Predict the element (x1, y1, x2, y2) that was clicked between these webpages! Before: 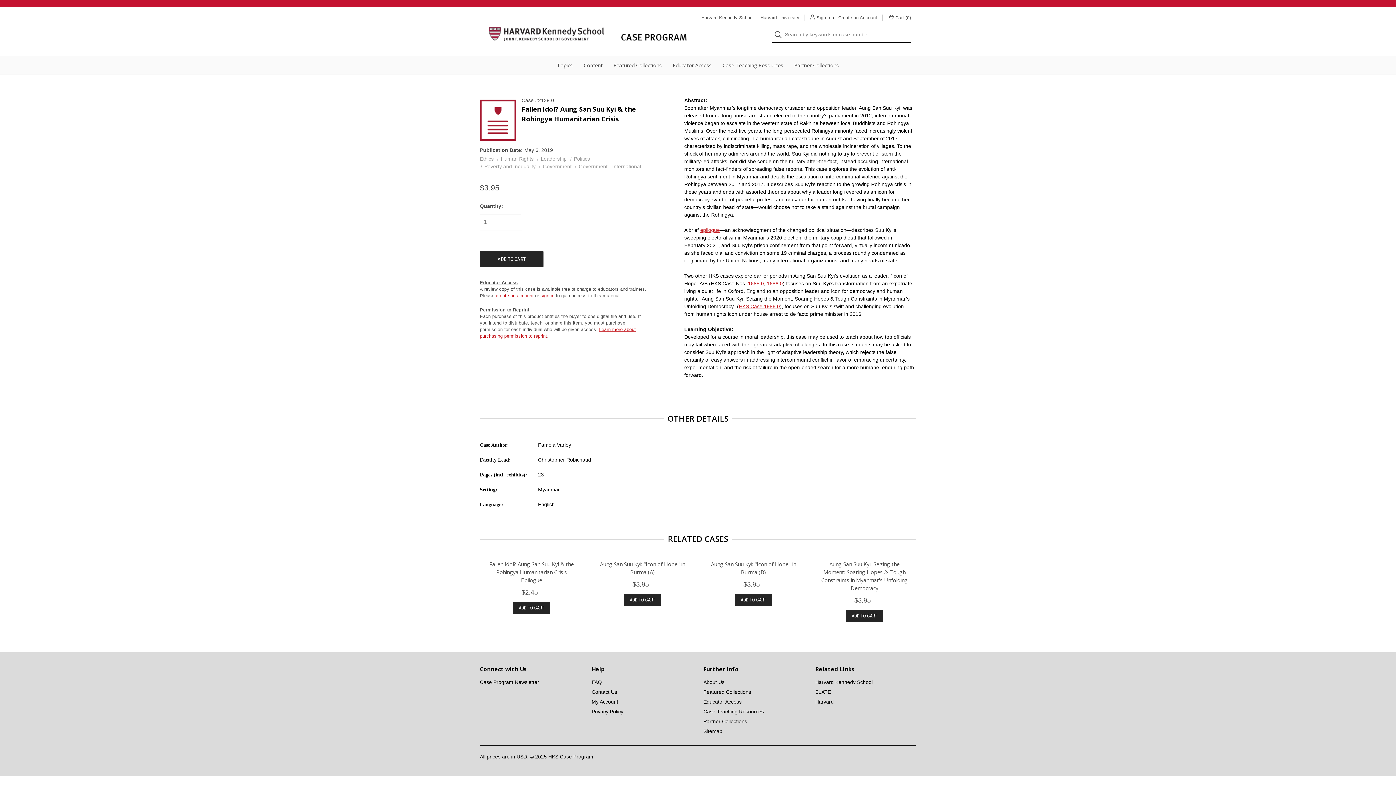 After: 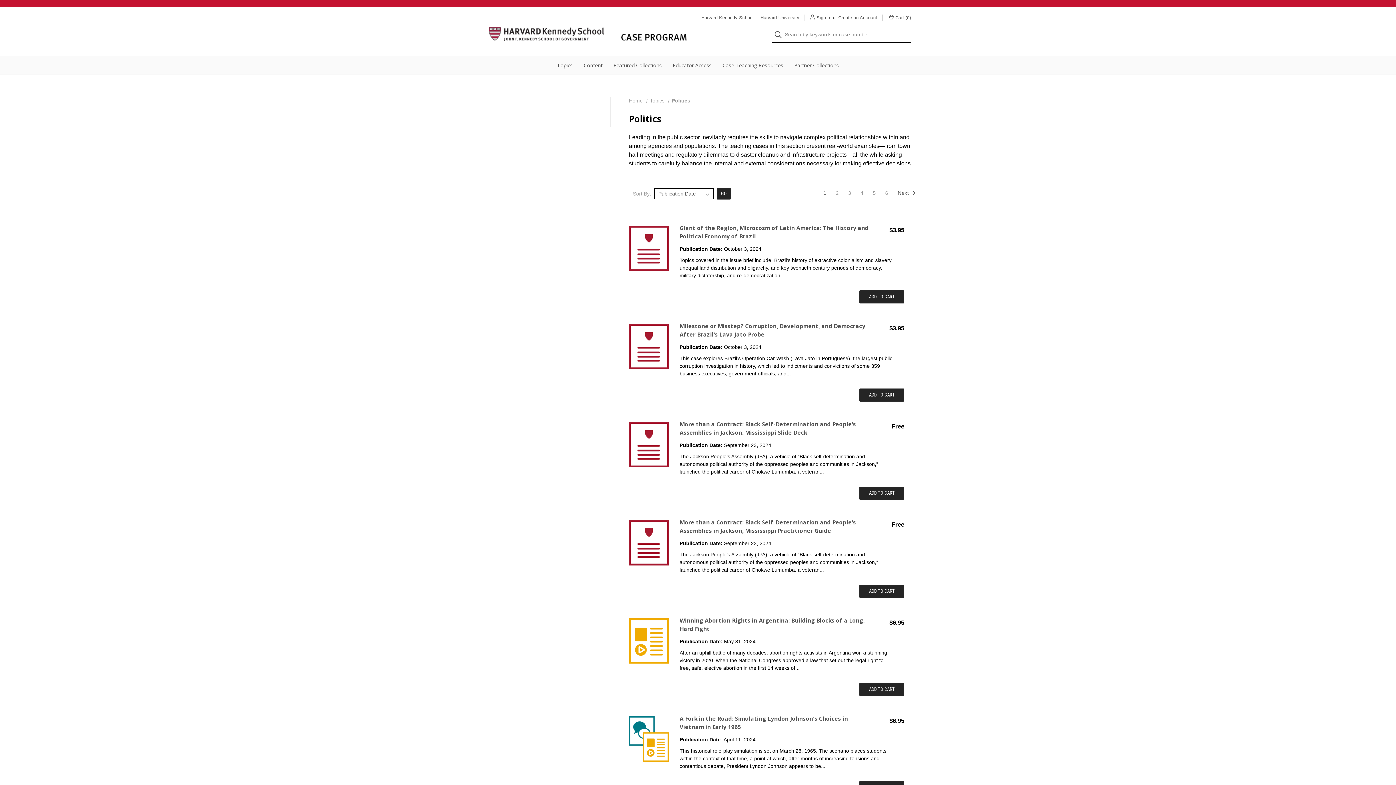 Action: bbox: (574, 155, 590, 161) label: Politics